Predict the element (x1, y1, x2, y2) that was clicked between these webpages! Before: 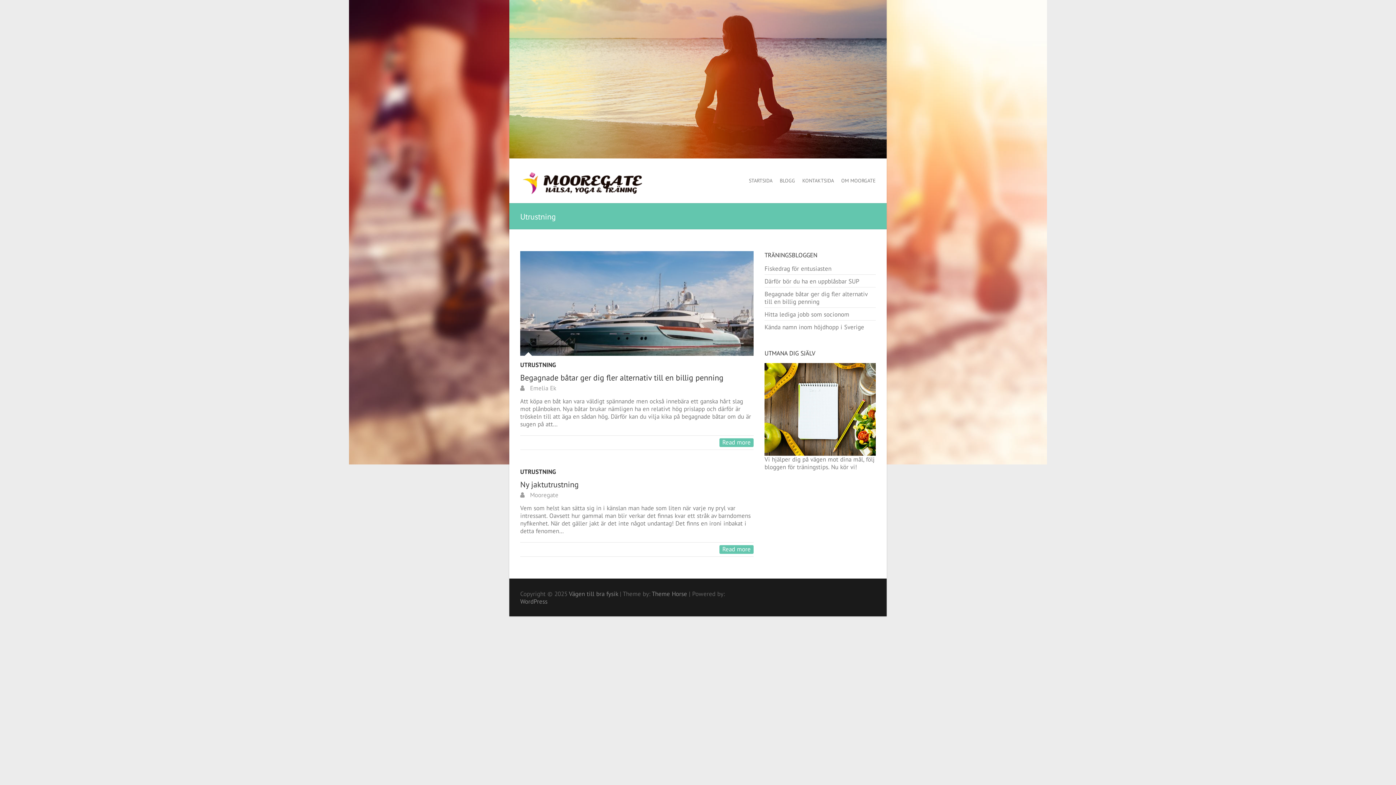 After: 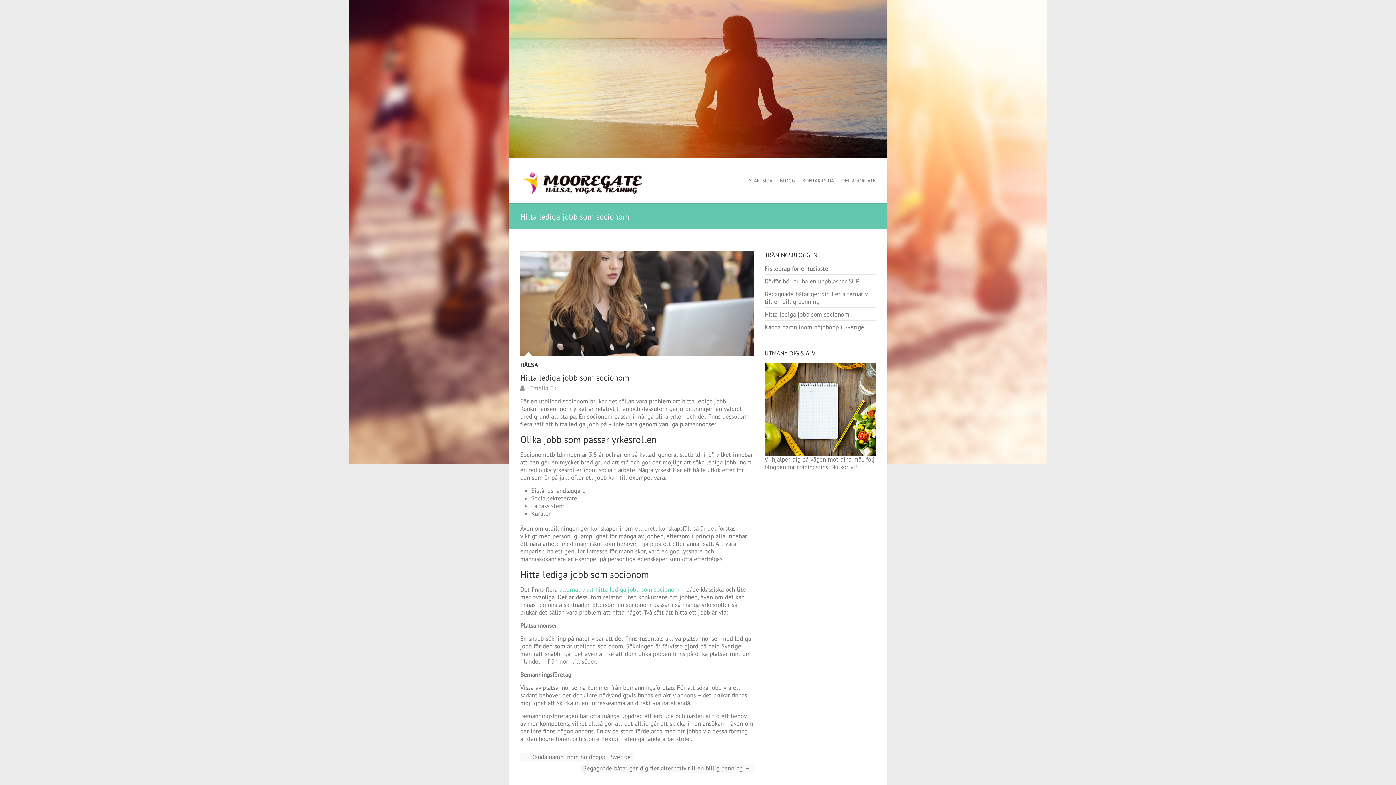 Action: bbox: (764, 310, 849, 318) label: Hitta lediga jobb som socionom